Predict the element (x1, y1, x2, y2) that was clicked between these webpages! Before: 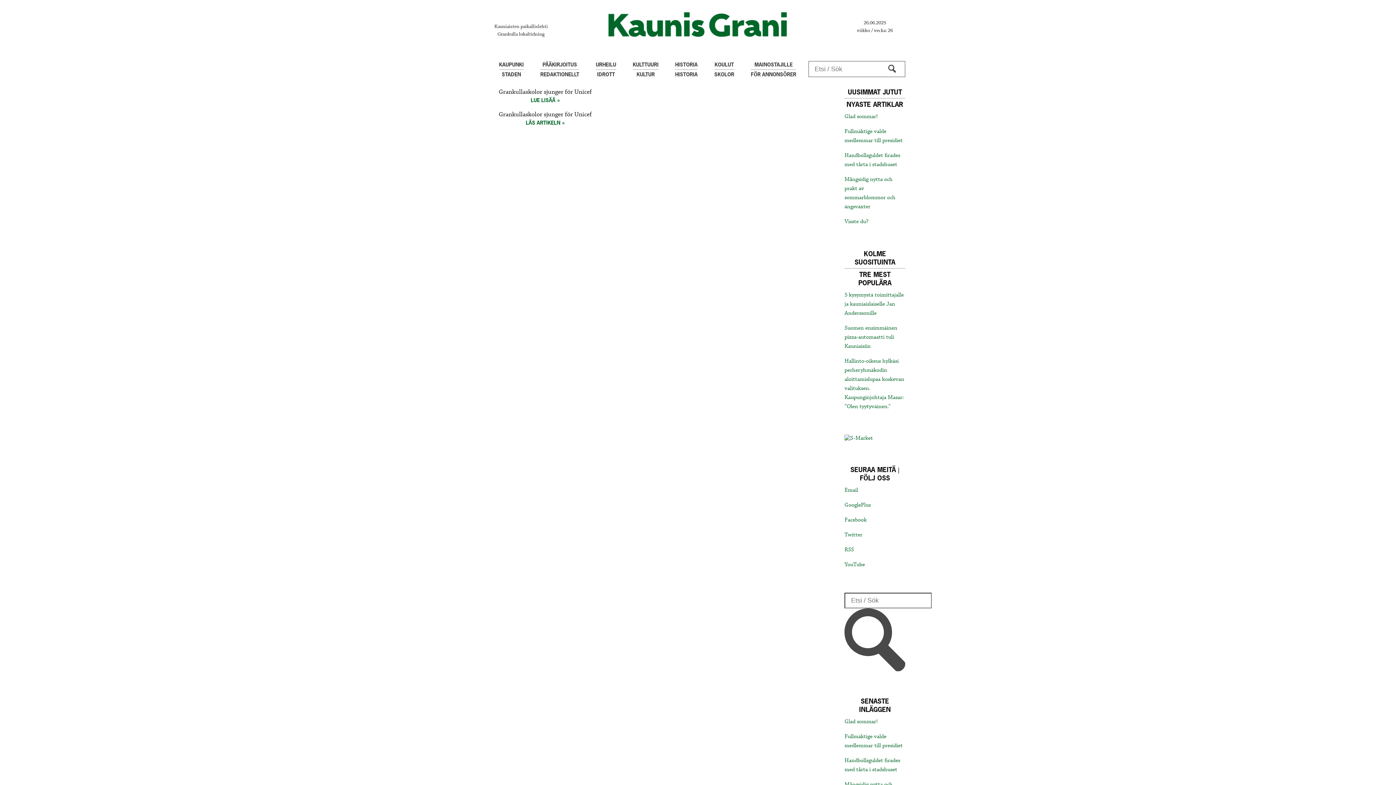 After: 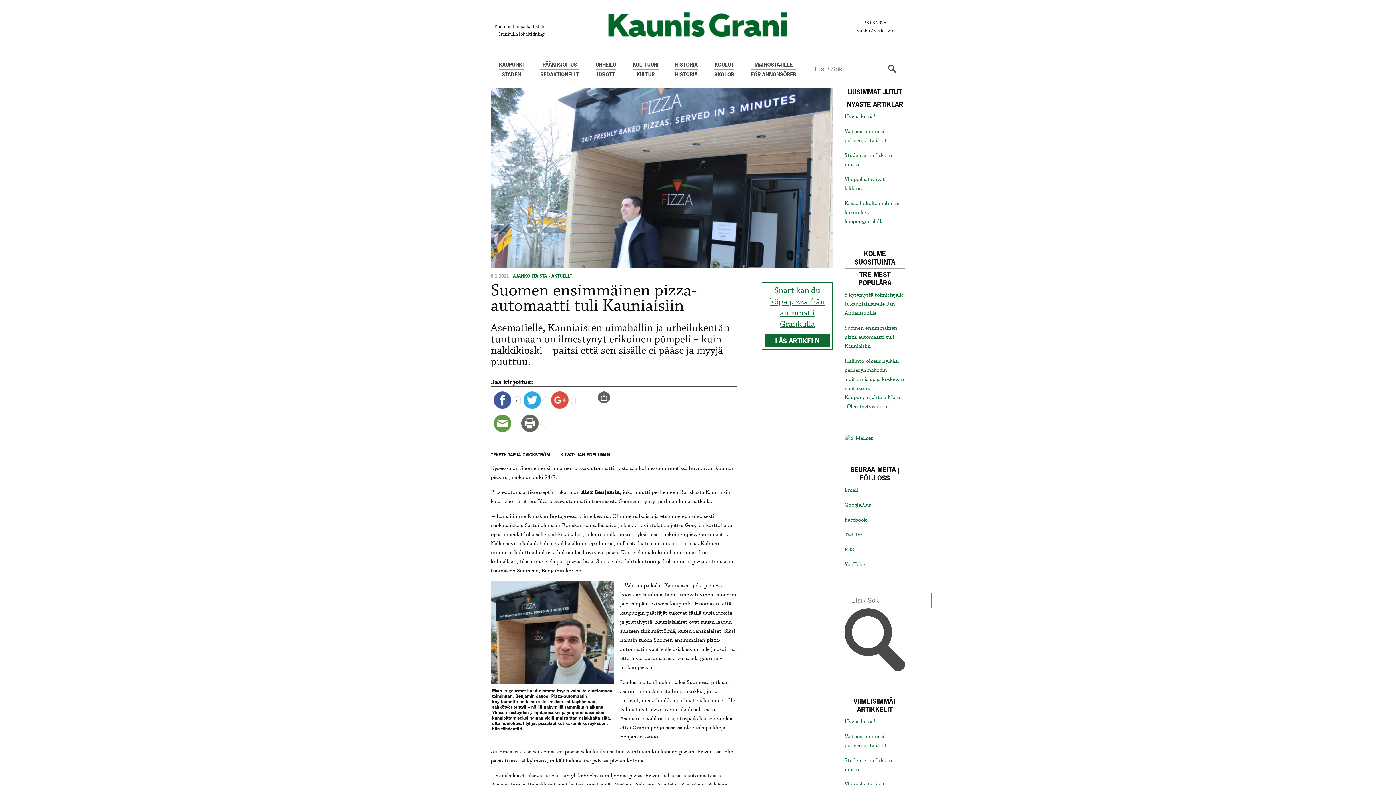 Action: bbox: (844, 324, 897, 350) label: Suomen ensimmäinen pizza-automaatti tuli Kauniaisiin